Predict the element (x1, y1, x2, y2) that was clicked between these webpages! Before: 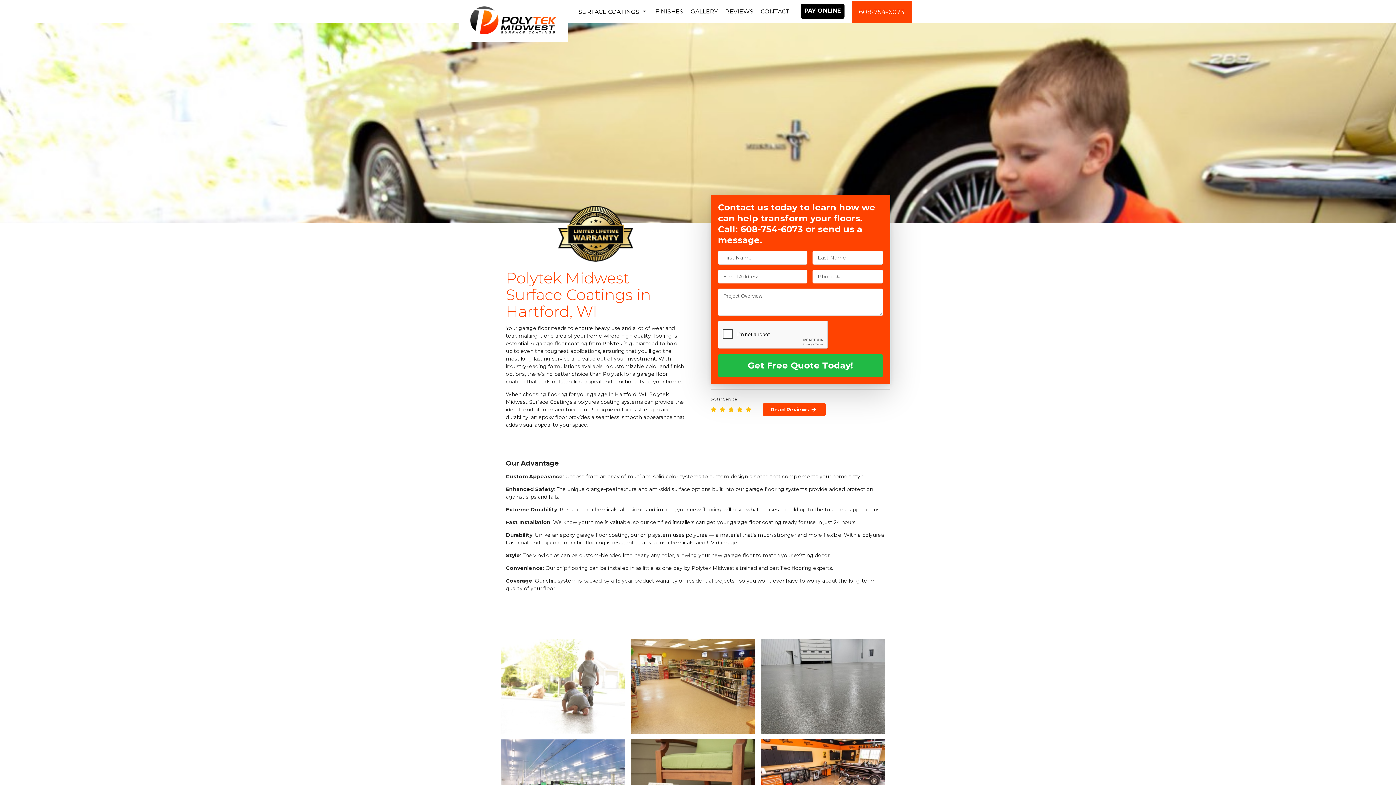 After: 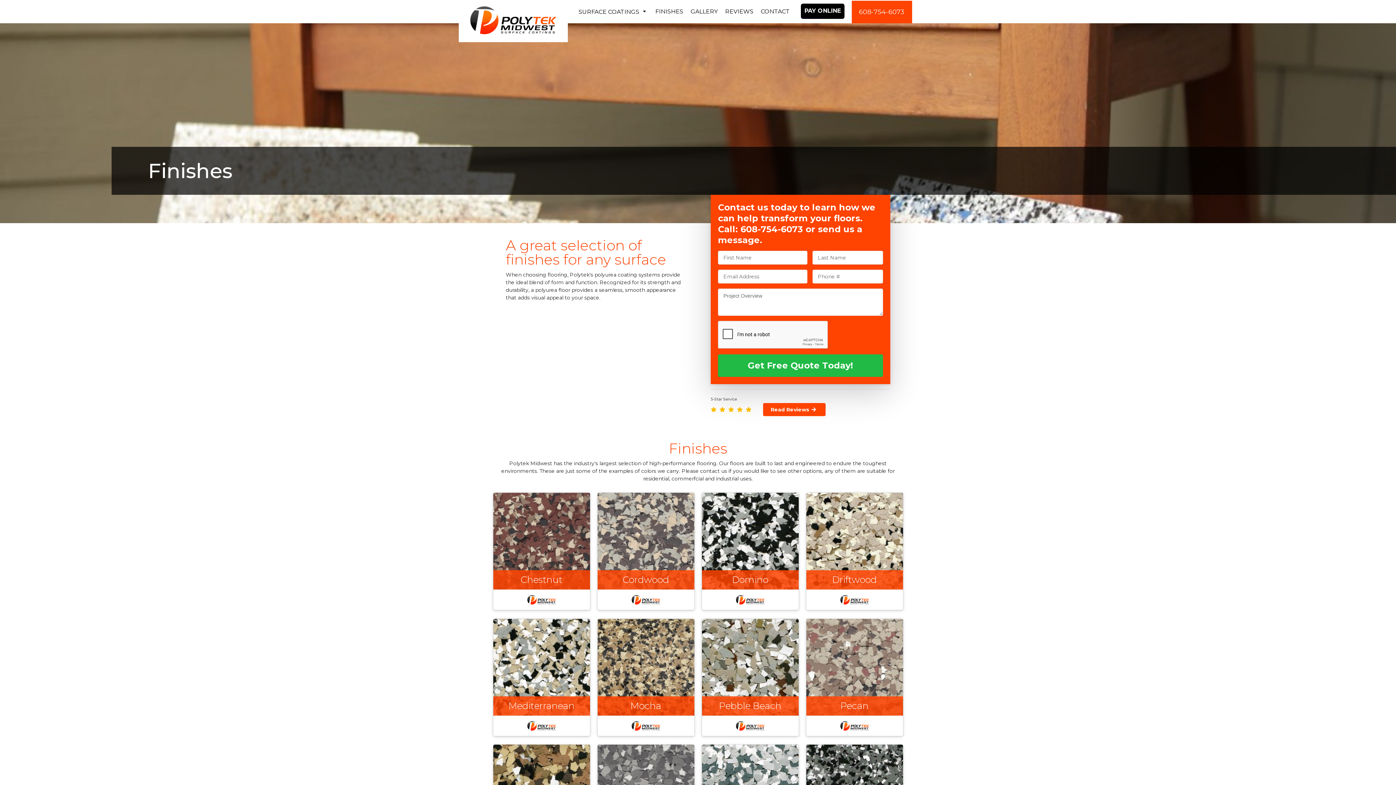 Action: label: FINISHES bbox: (651, 4, 687, 19)